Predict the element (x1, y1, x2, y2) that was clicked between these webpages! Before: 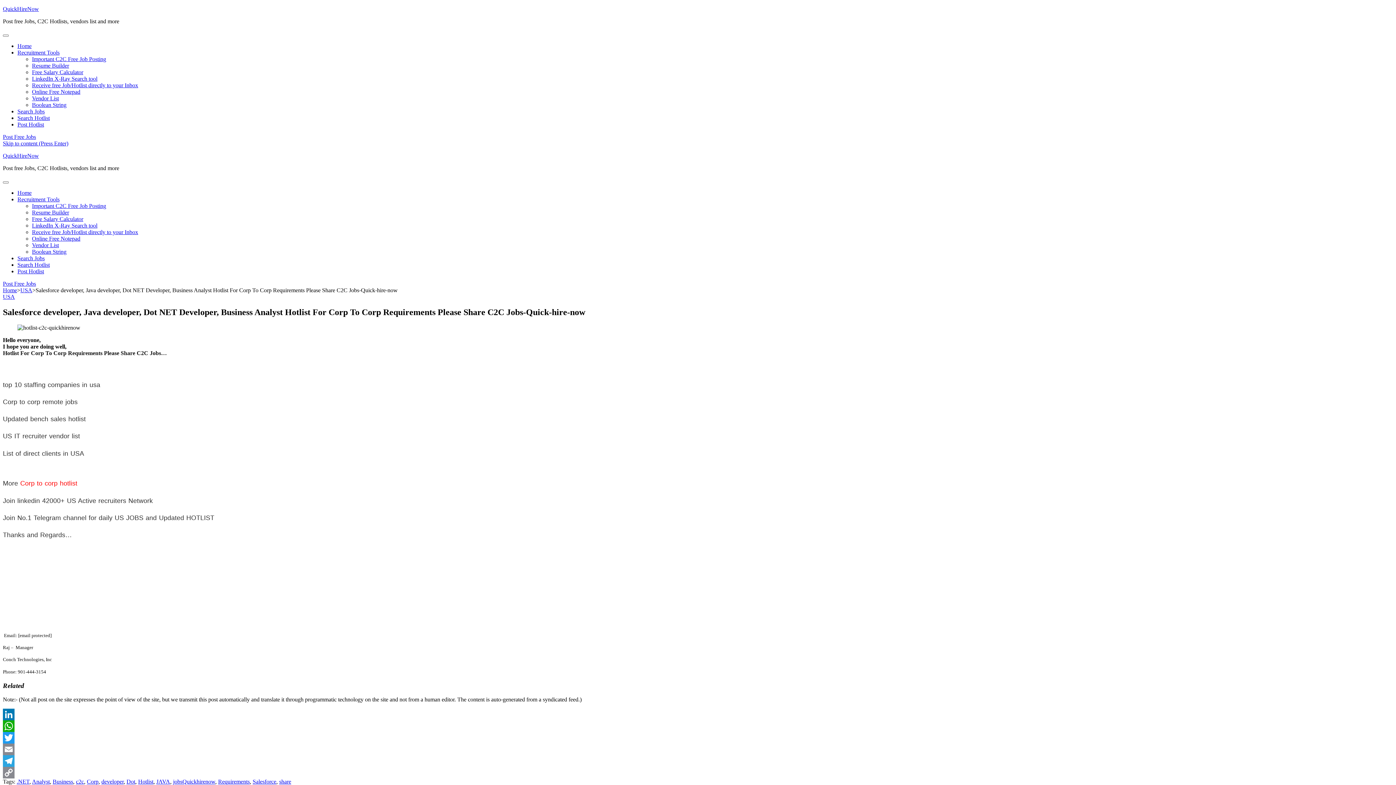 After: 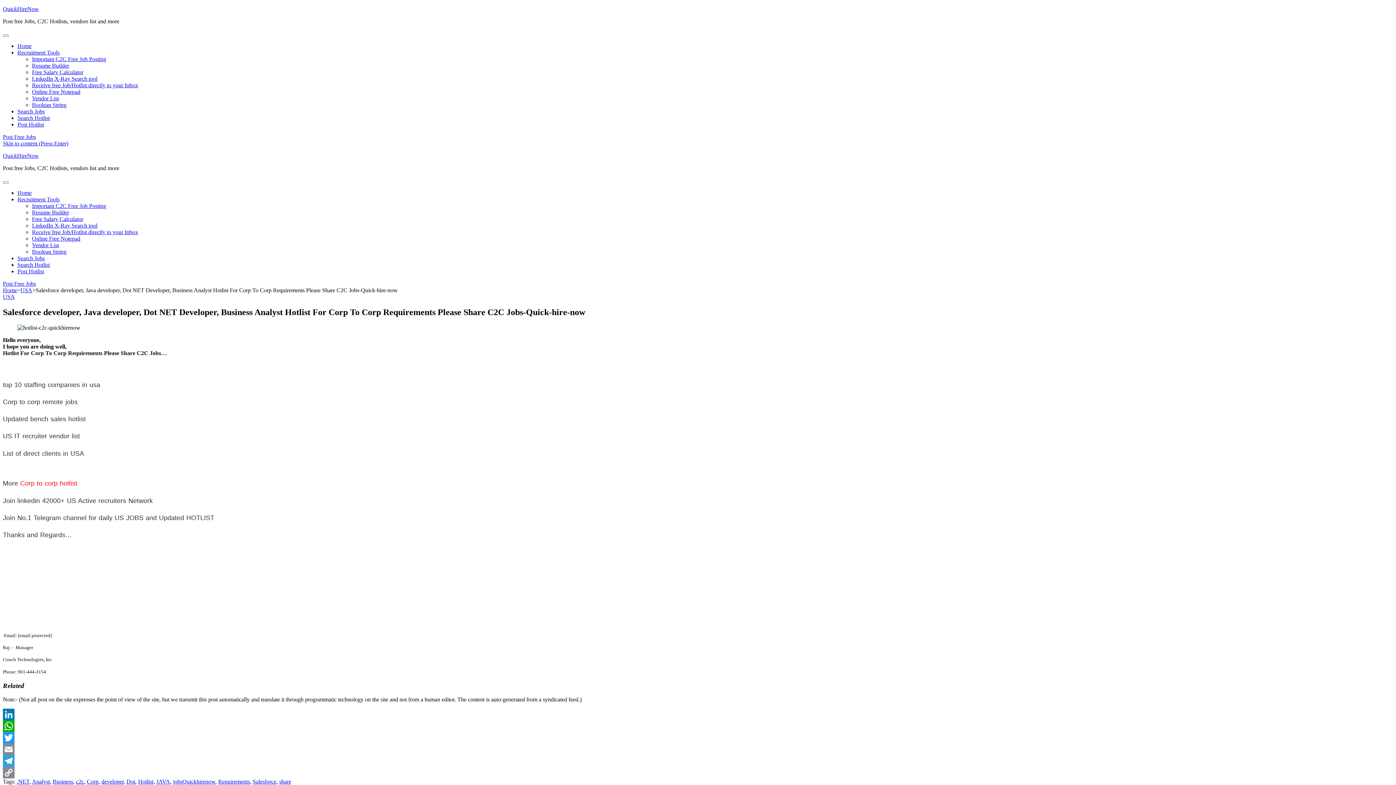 Action: bbox: (2, 732, 1393, 744) label: Twitter